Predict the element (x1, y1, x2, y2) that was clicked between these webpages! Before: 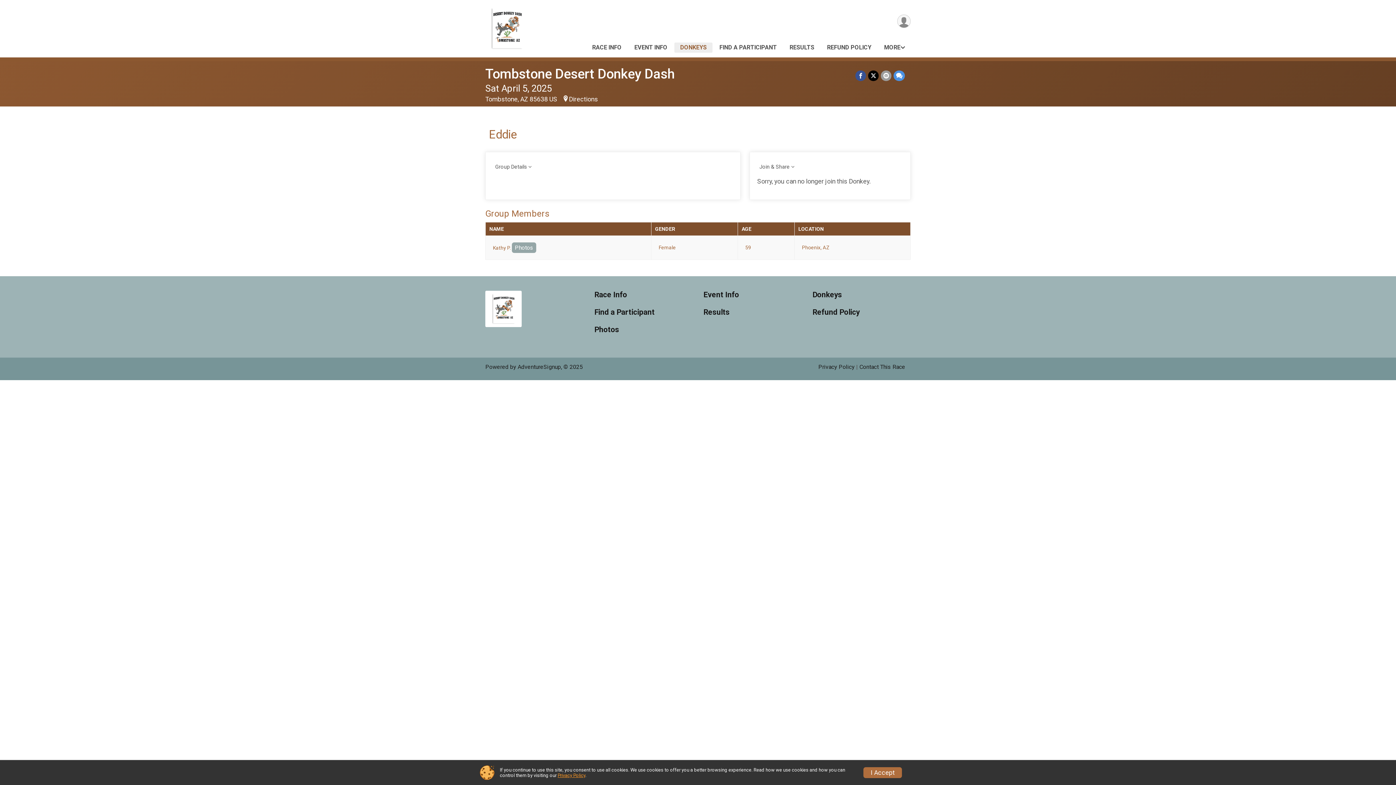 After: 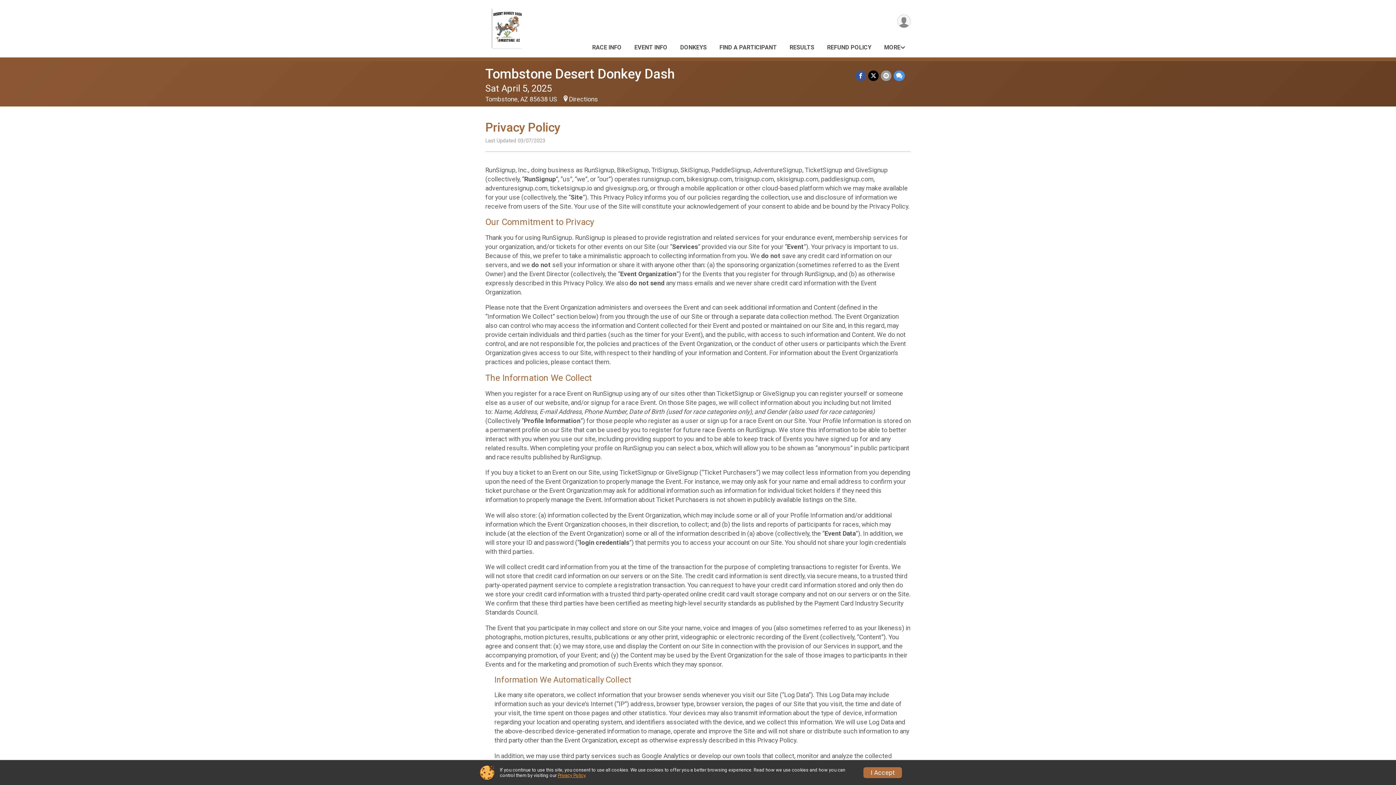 Action: label: Privacy Policy bbox: (818, 363, 854, 370)